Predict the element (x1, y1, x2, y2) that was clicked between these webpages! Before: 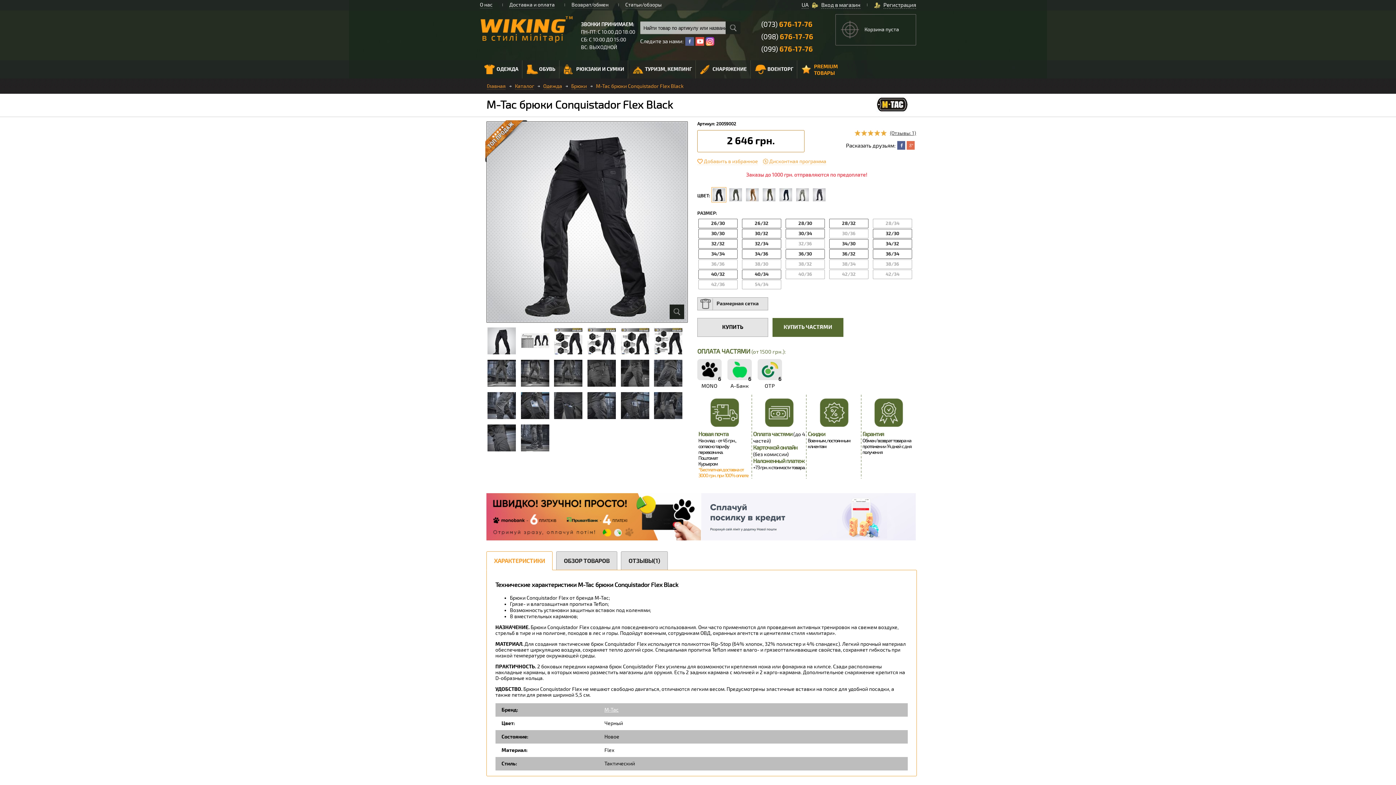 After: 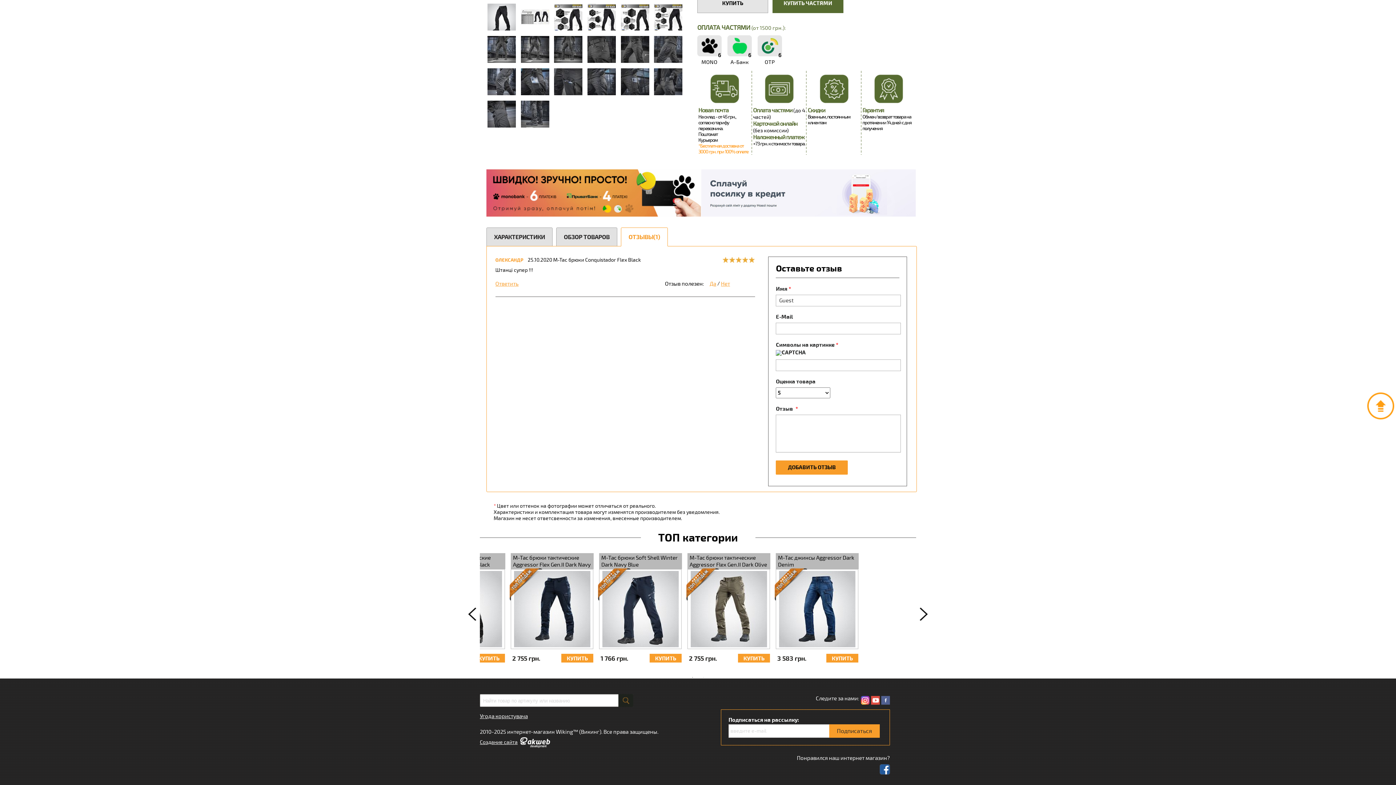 Action: bbox: (890, 130, 916, 136) label: (Отзывы: 1)